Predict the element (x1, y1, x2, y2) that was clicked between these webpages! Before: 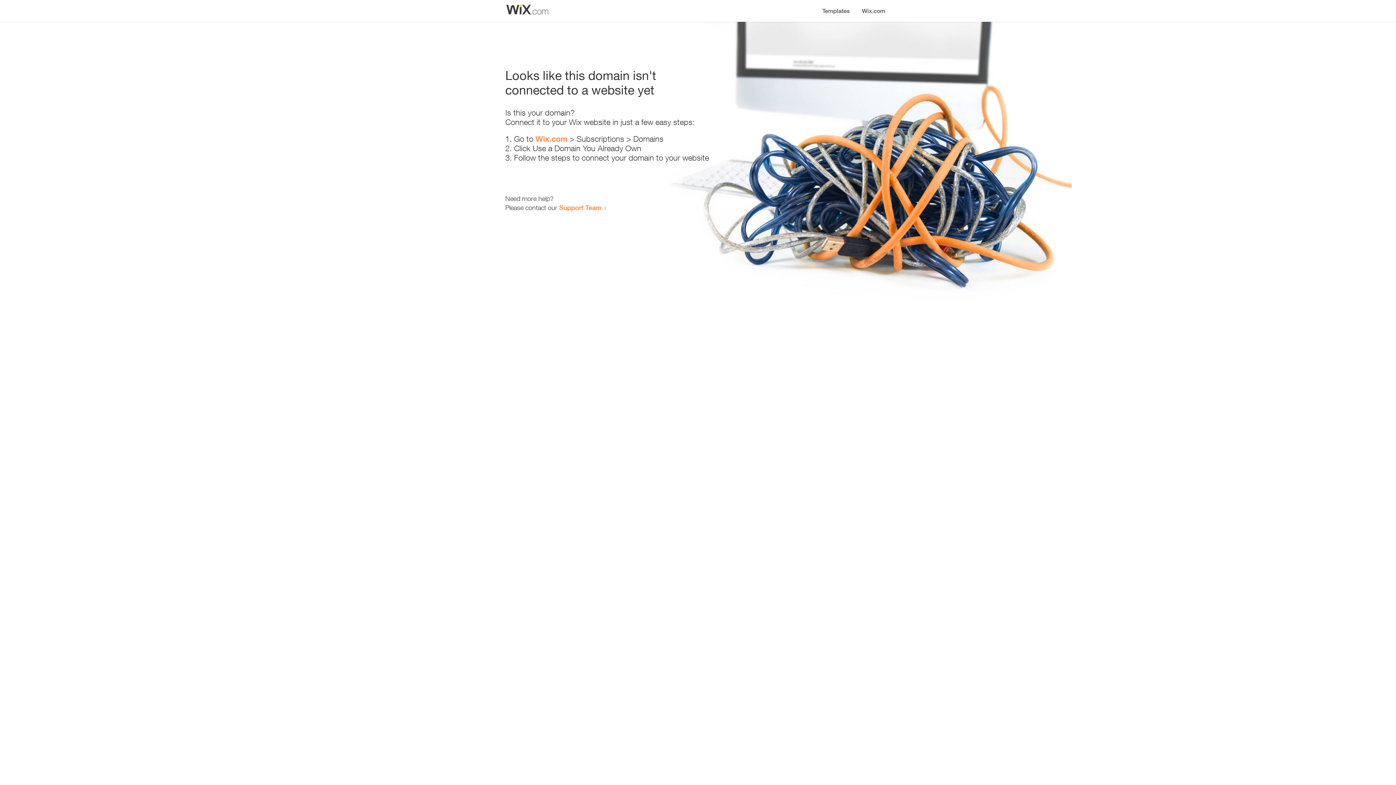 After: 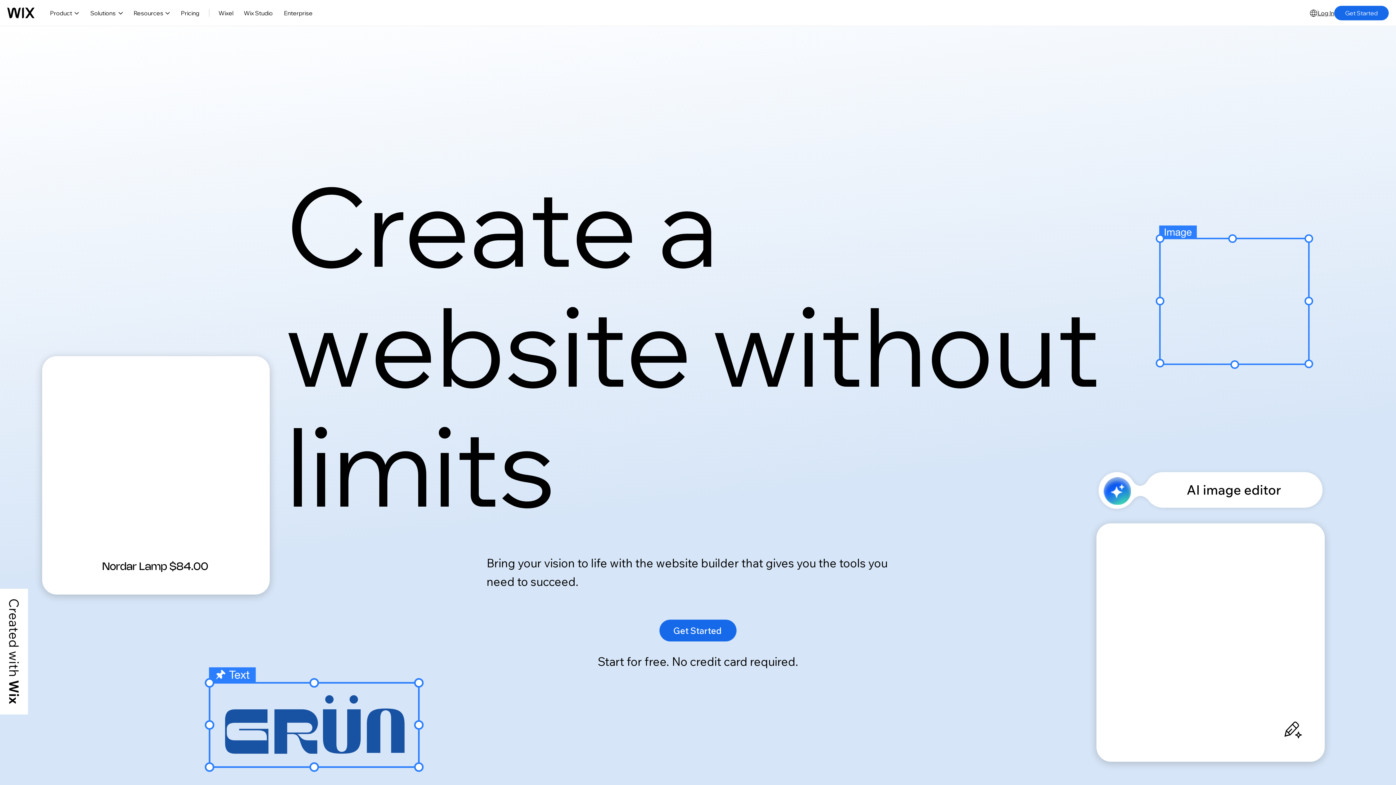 Action: bbox: (535, 134, 567, 143) label: Wix.com